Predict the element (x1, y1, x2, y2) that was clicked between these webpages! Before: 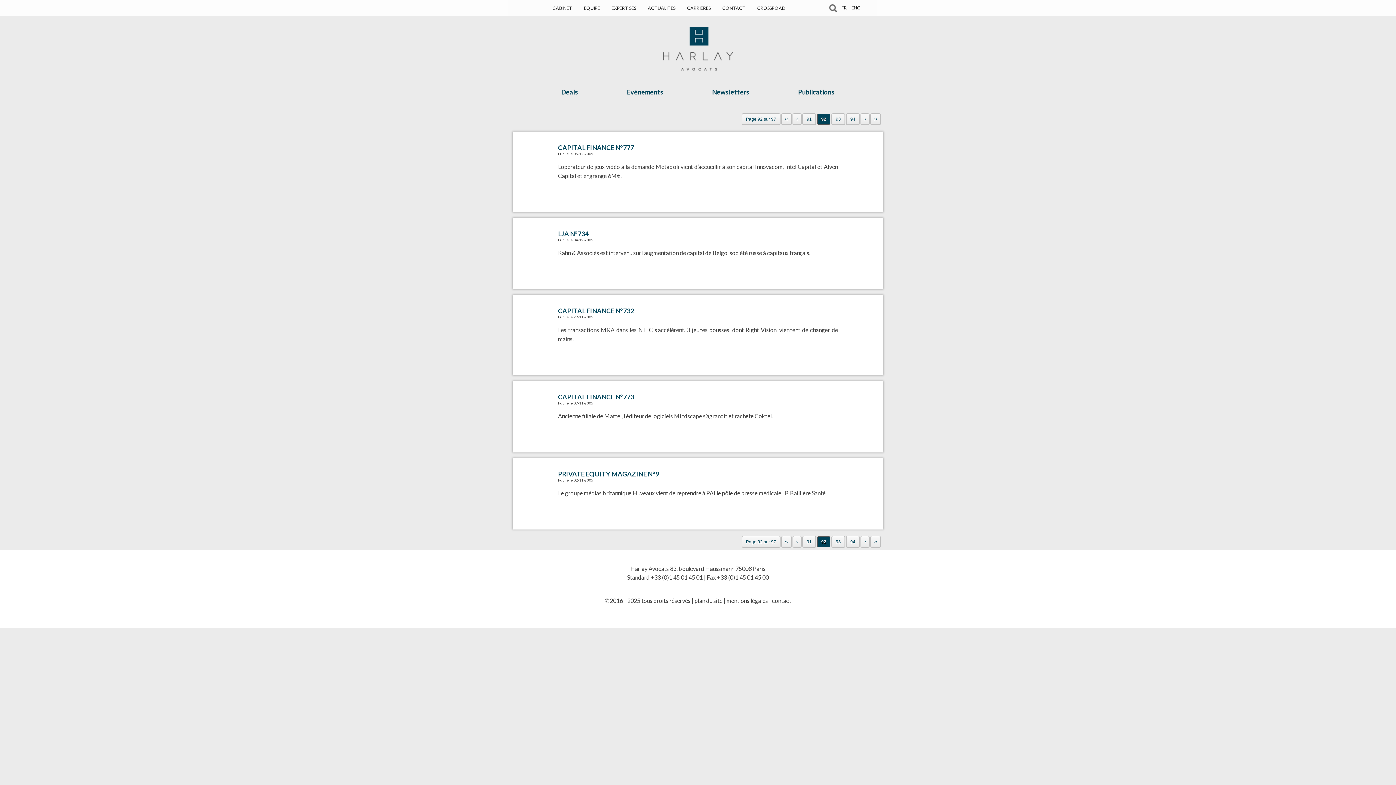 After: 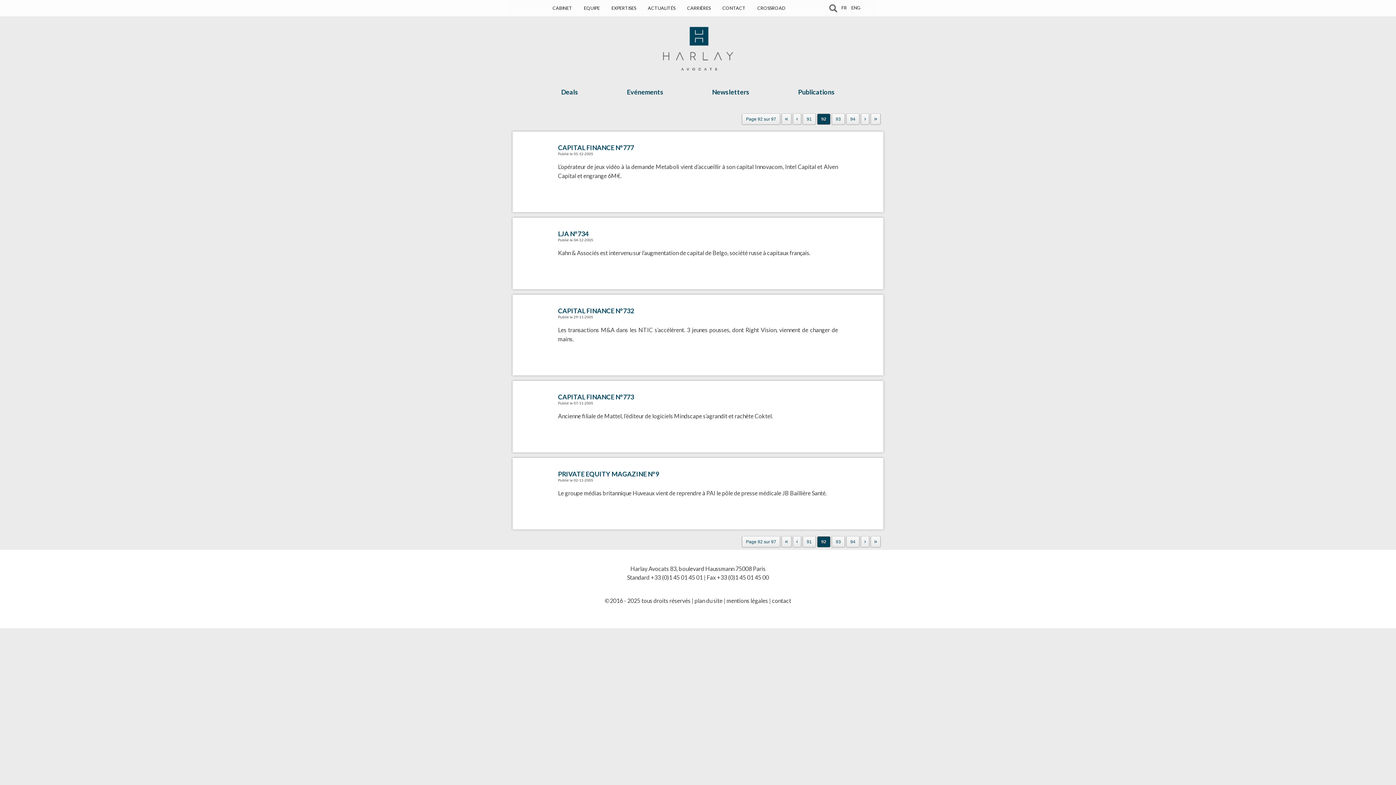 Action: bbox: (829, 4, 837, 12)